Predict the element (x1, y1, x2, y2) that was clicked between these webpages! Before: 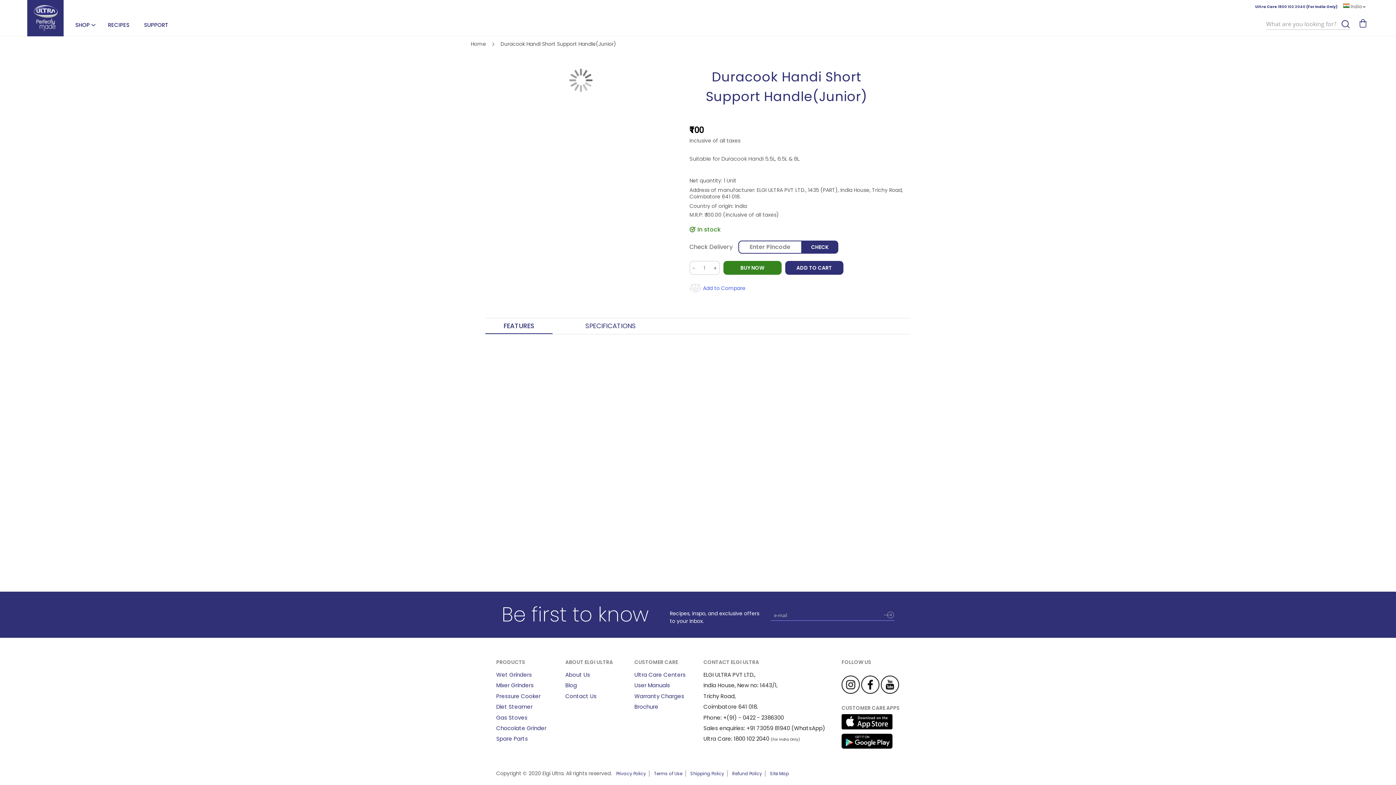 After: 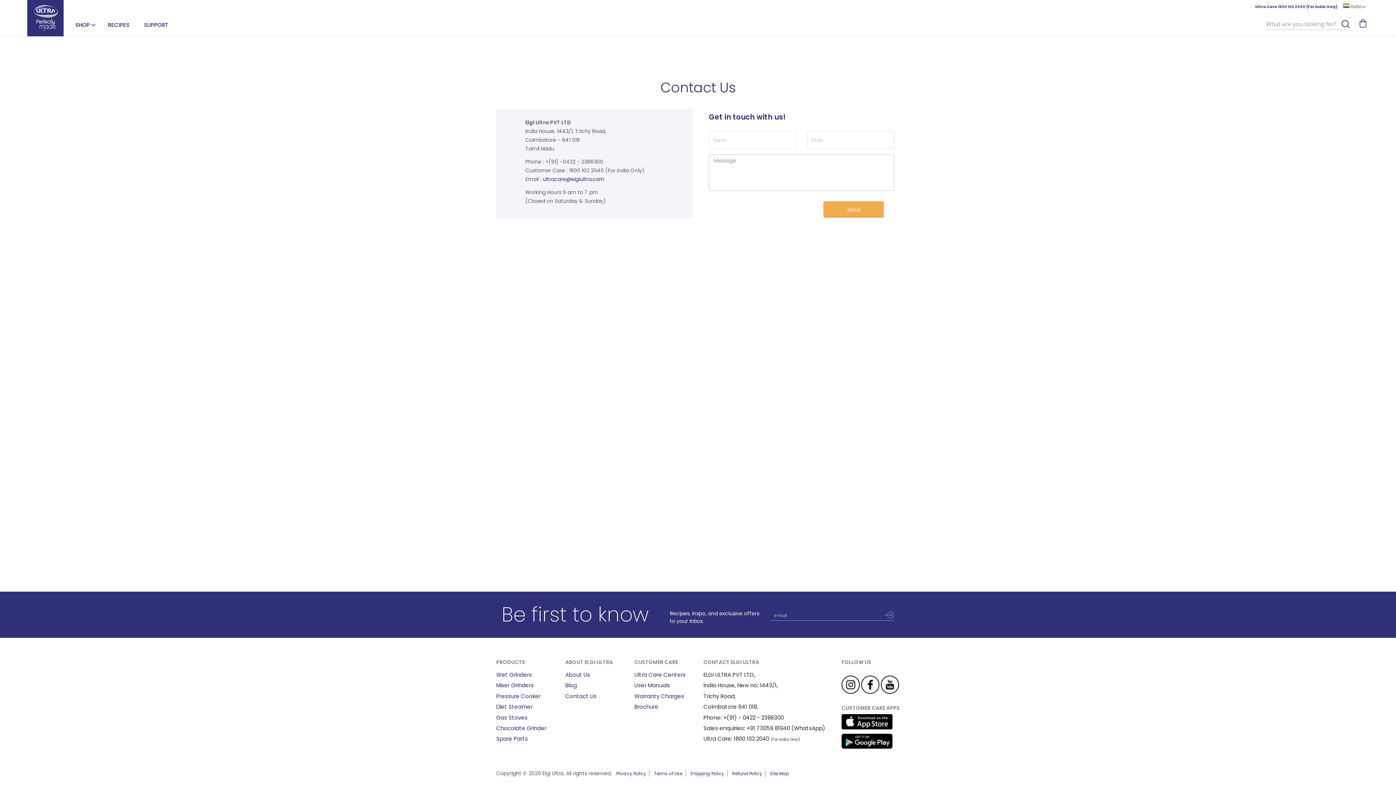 Action: bbox: (565, 692, 596, 700) label: Contact Us